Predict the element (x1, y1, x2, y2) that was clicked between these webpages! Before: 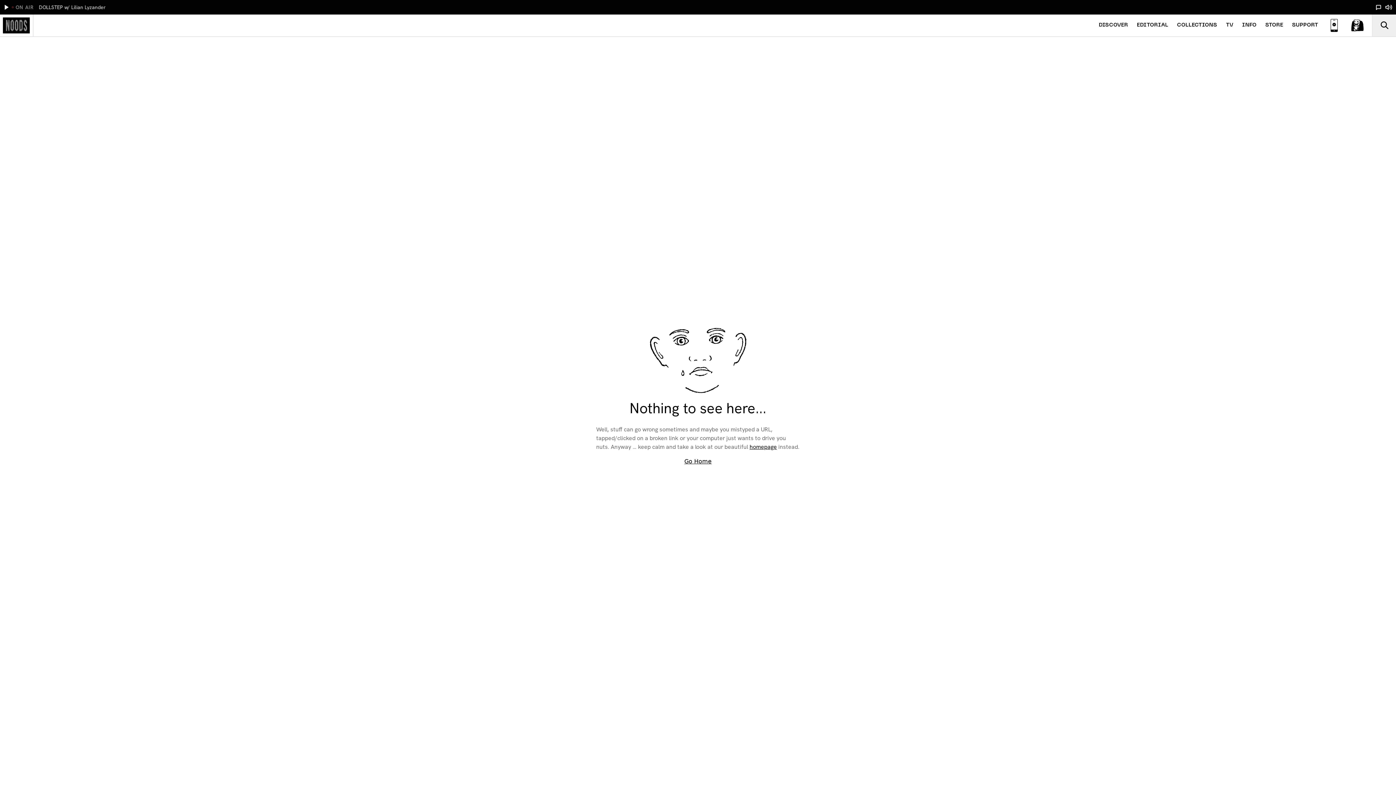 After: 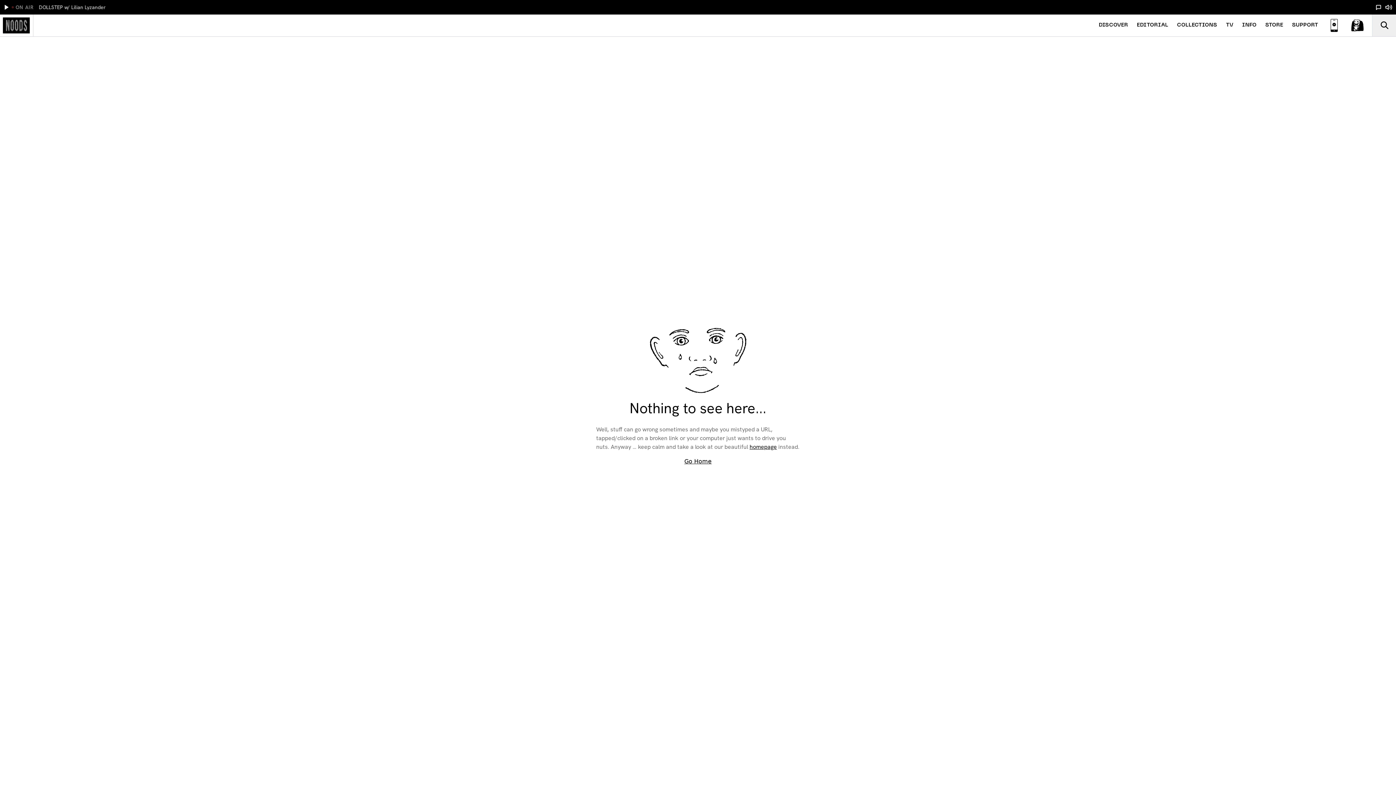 Action: bbox: (1265, 21, 1283, 29) label: STORE